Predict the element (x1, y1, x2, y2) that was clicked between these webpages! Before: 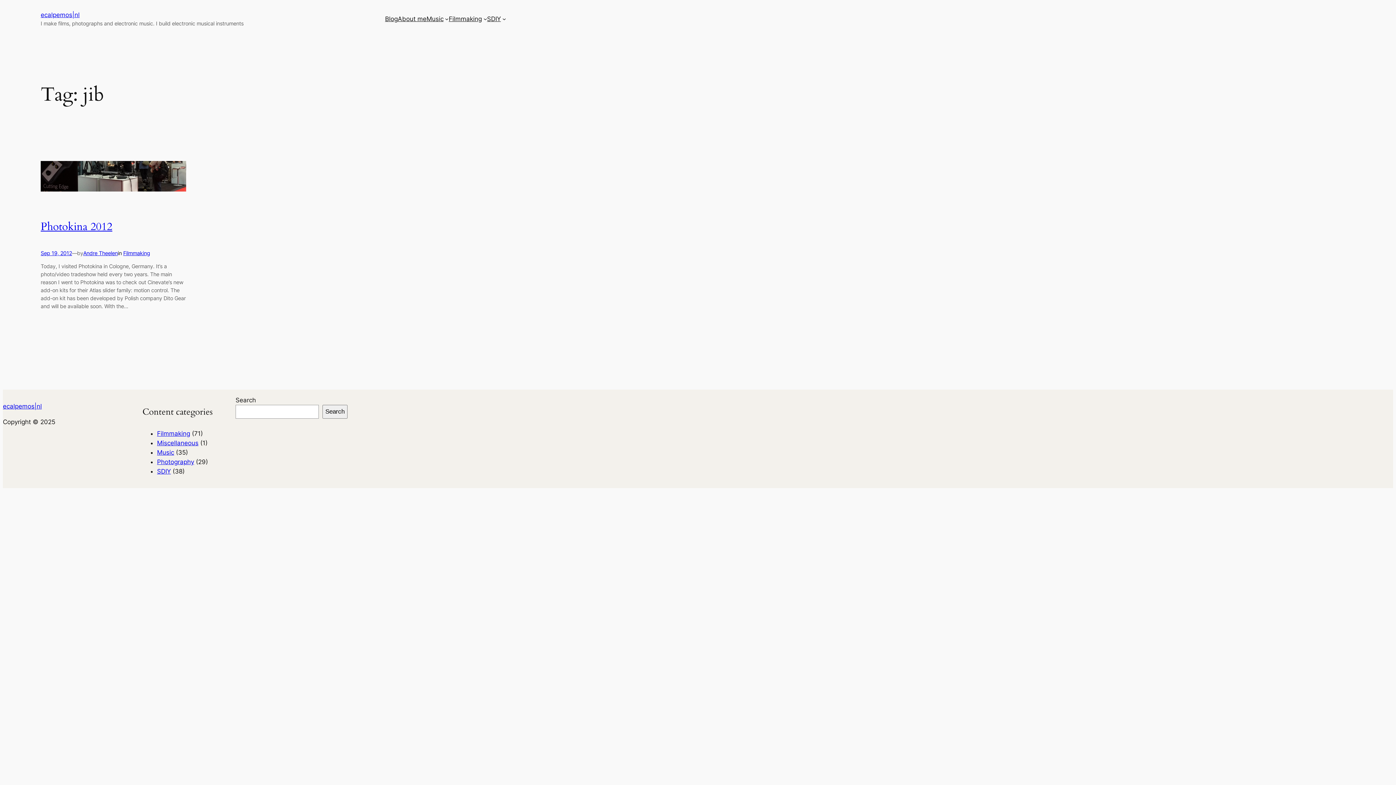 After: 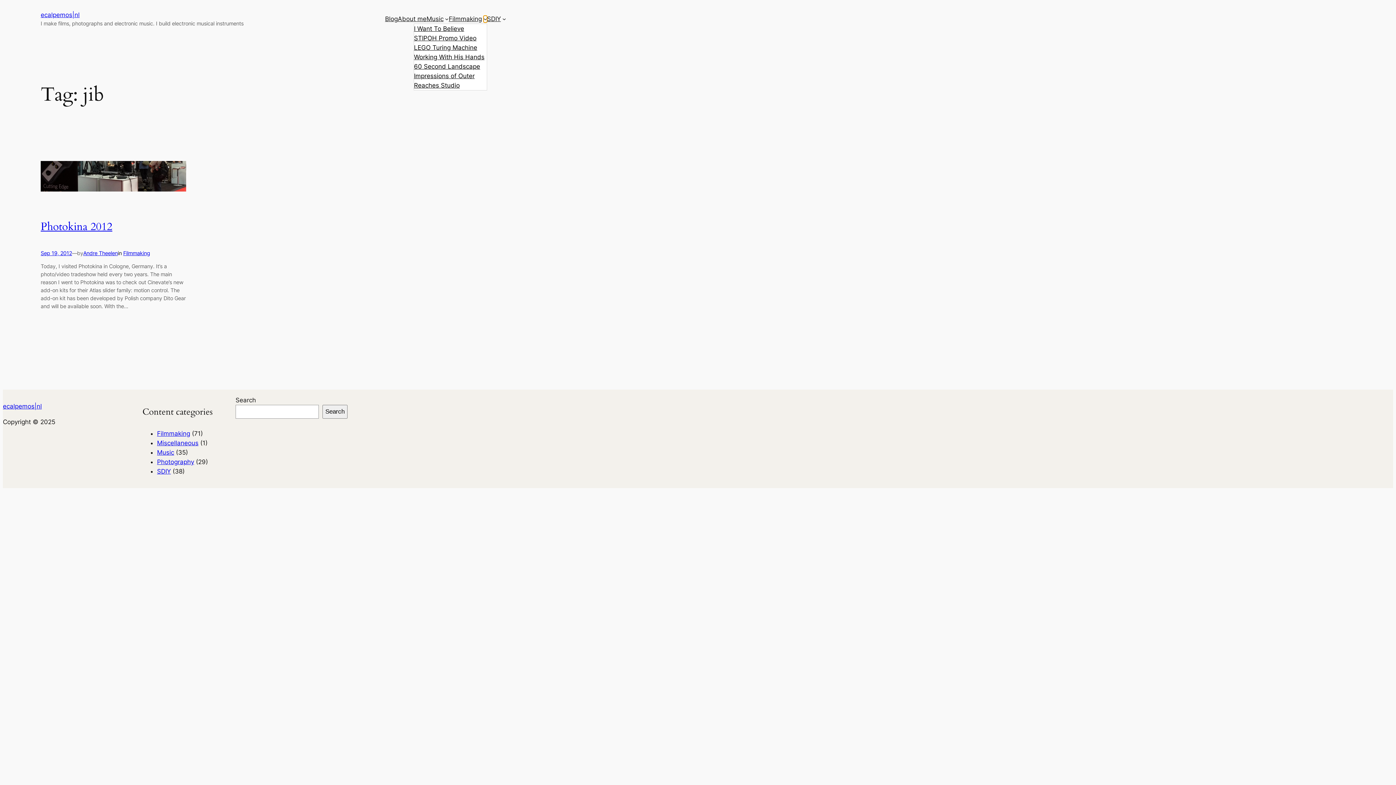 Action: bbox: (483, 17, 487, 20) label: Filmmaking submenu